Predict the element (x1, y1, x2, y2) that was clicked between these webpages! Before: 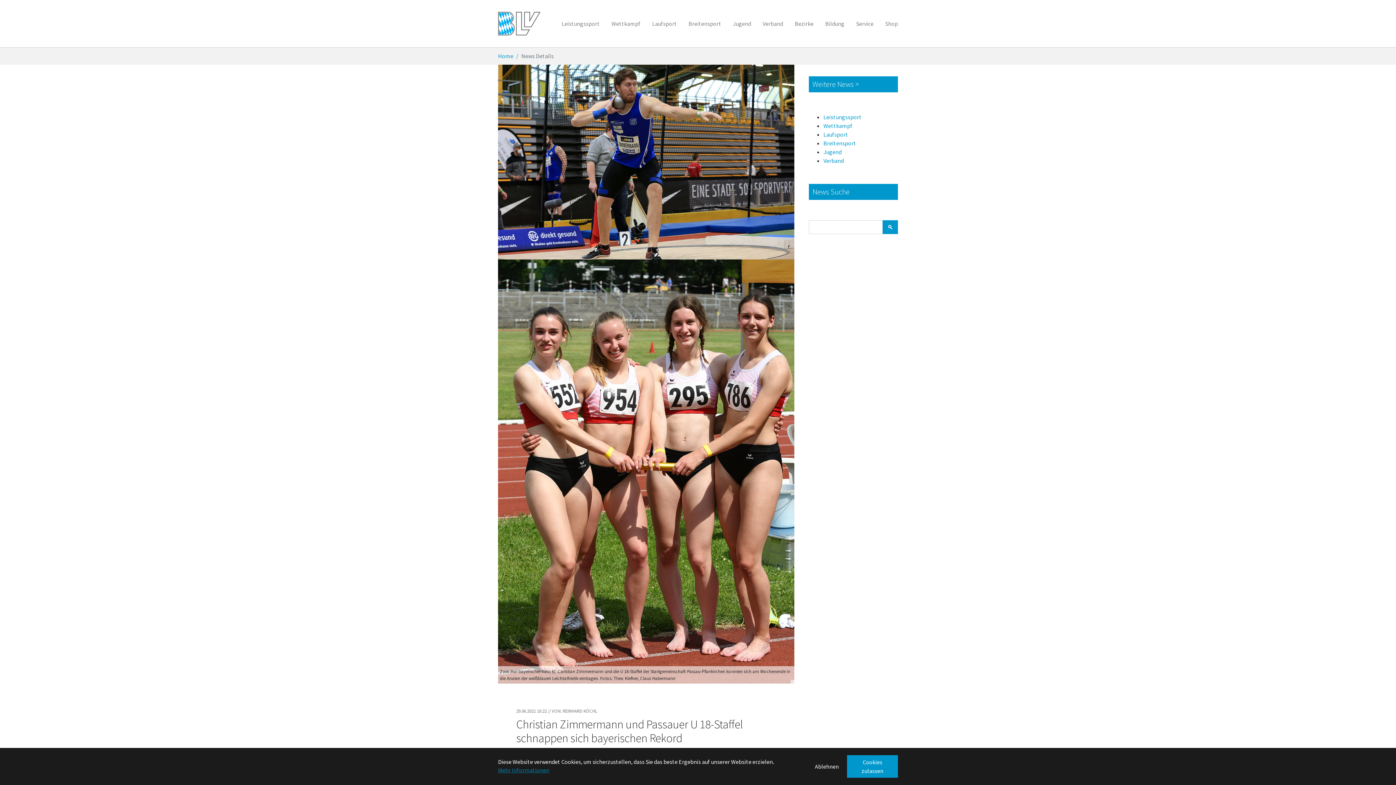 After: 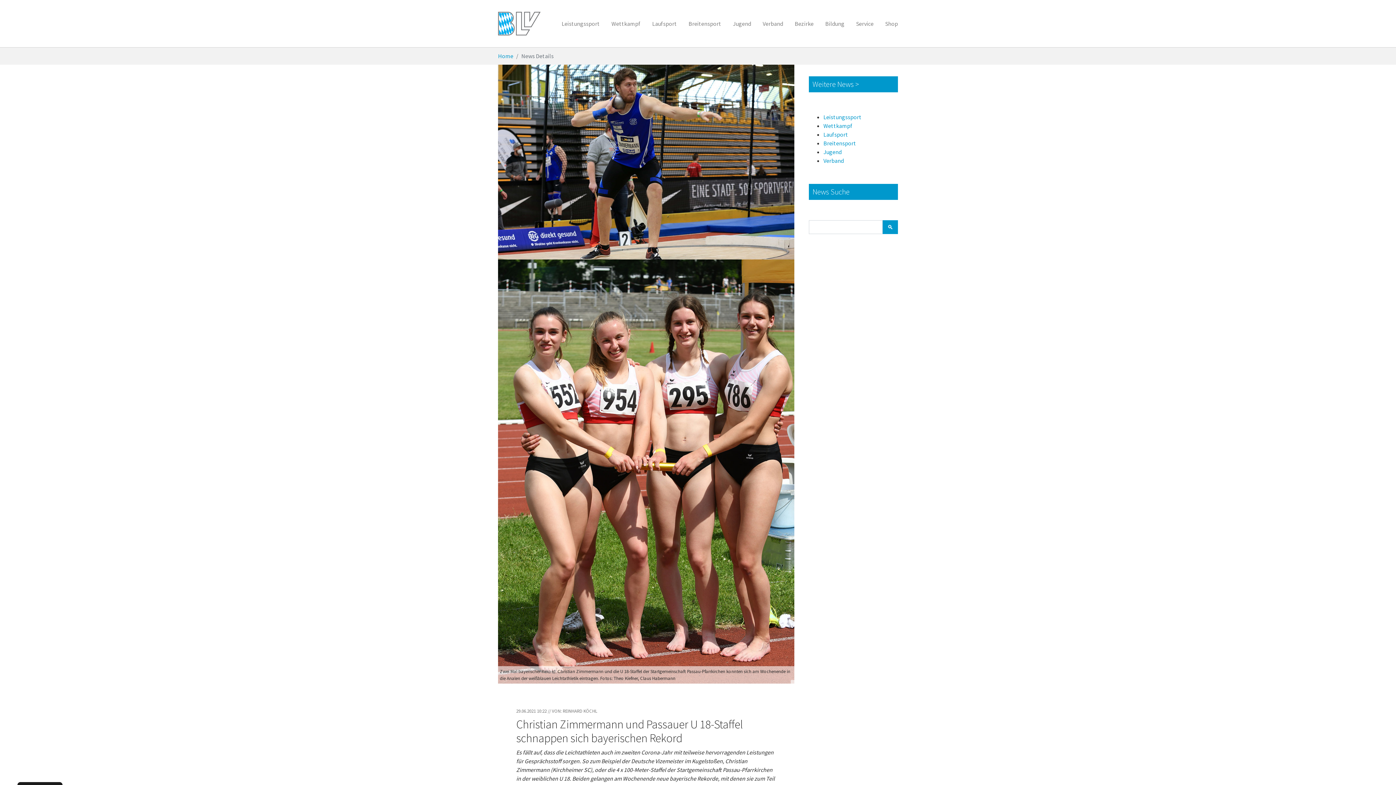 Action: label: deny cookies bbox: (809, 760, 844, 773)